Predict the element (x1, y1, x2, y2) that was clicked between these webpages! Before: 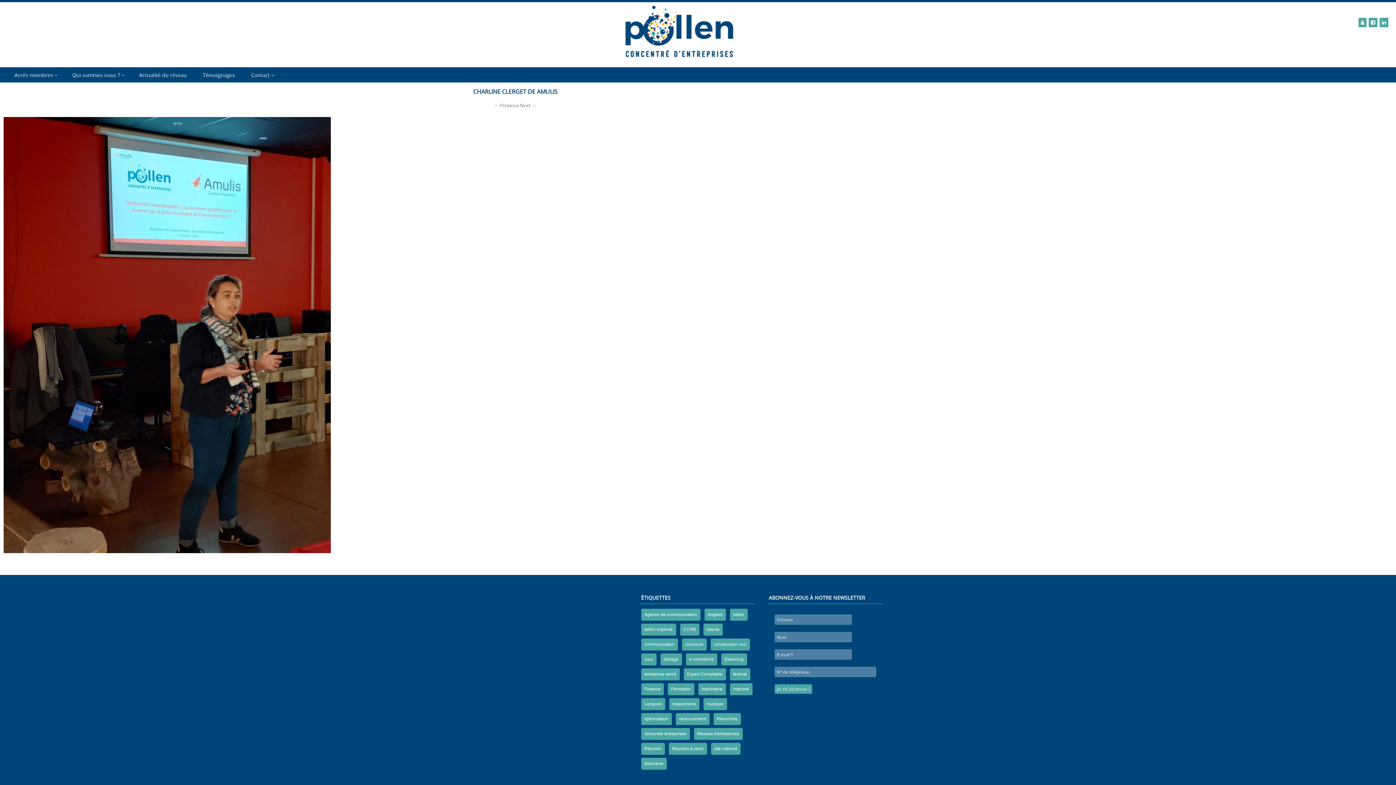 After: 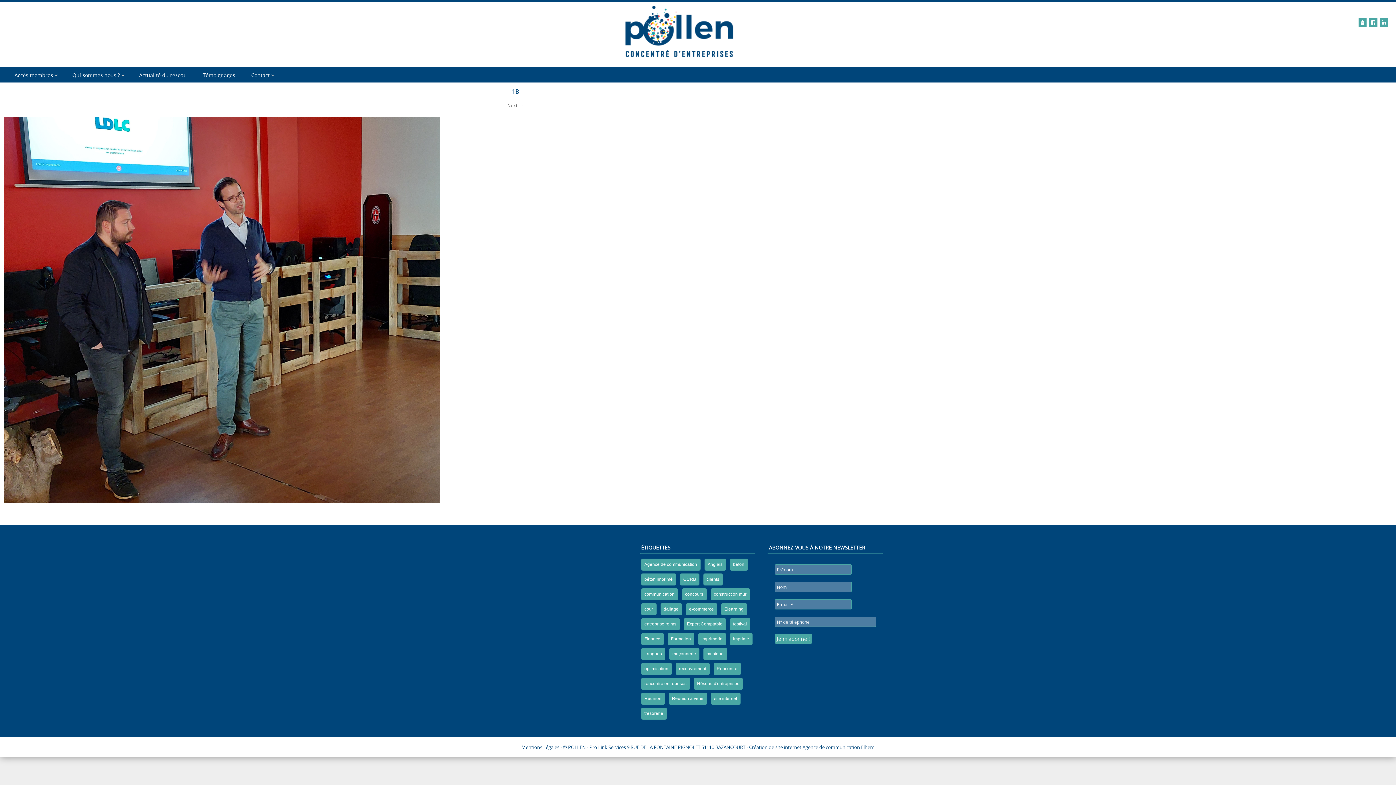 Action: bbox: (494, 102, 519, 108) label: ← Previous